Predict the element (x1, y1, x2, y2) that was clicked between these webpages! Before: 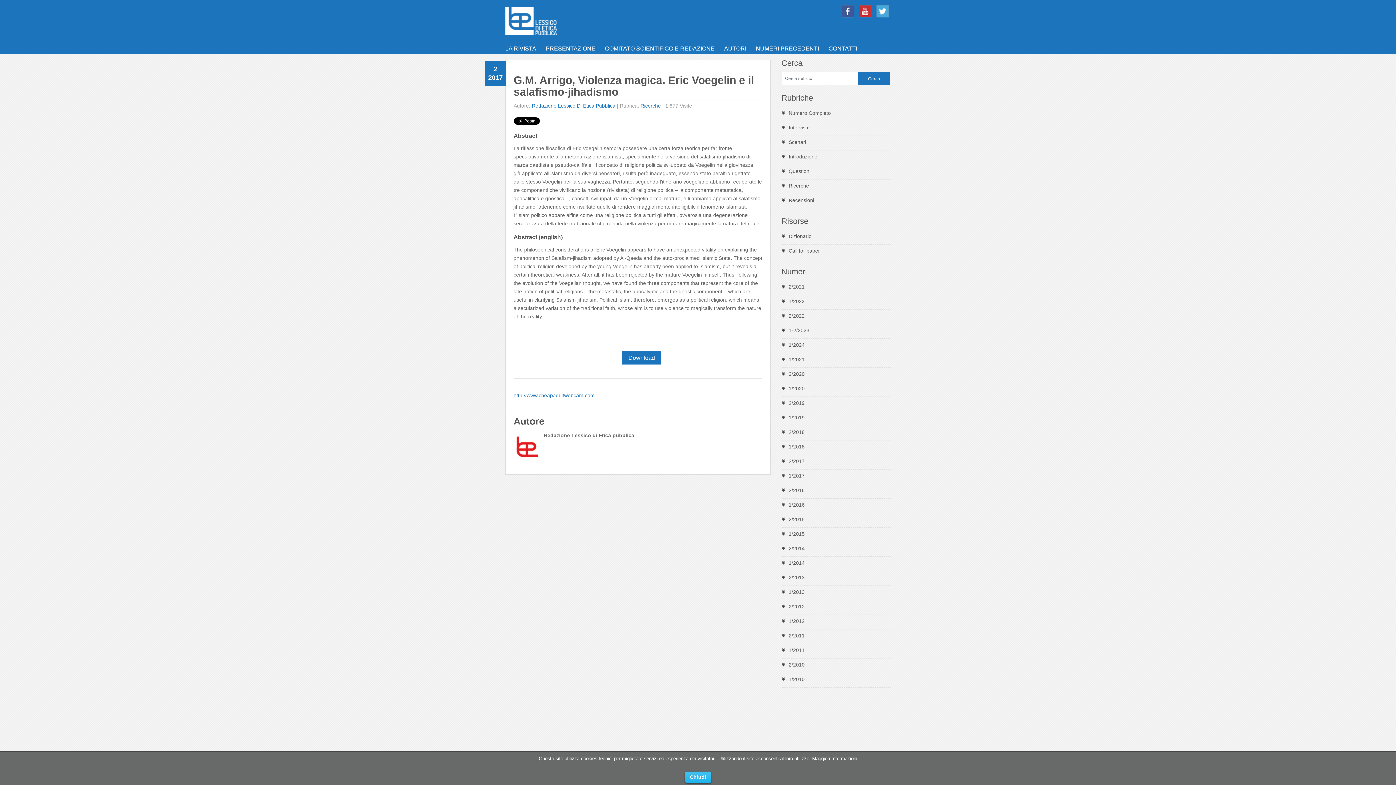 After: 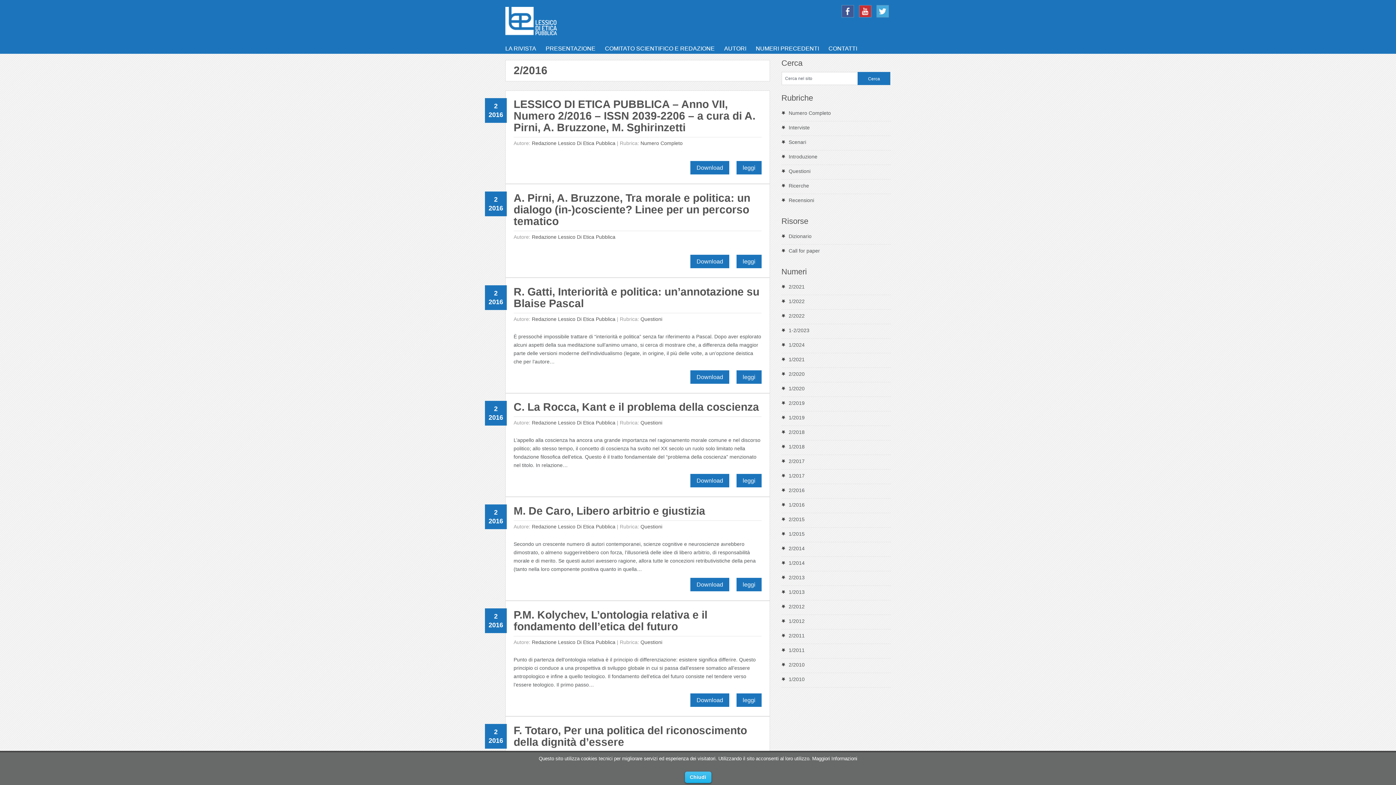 Action: bbox: (788, 487, 804, 493) label: 2/2016